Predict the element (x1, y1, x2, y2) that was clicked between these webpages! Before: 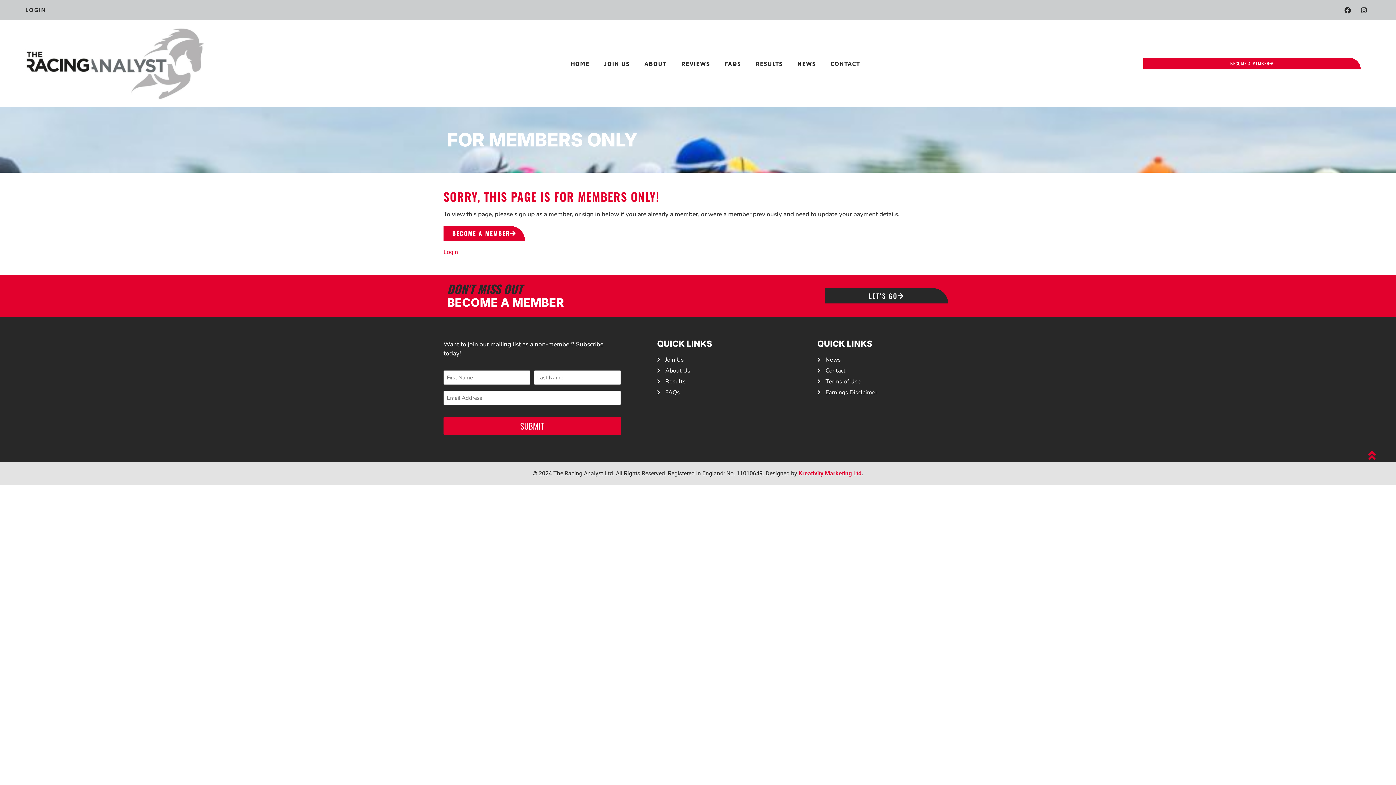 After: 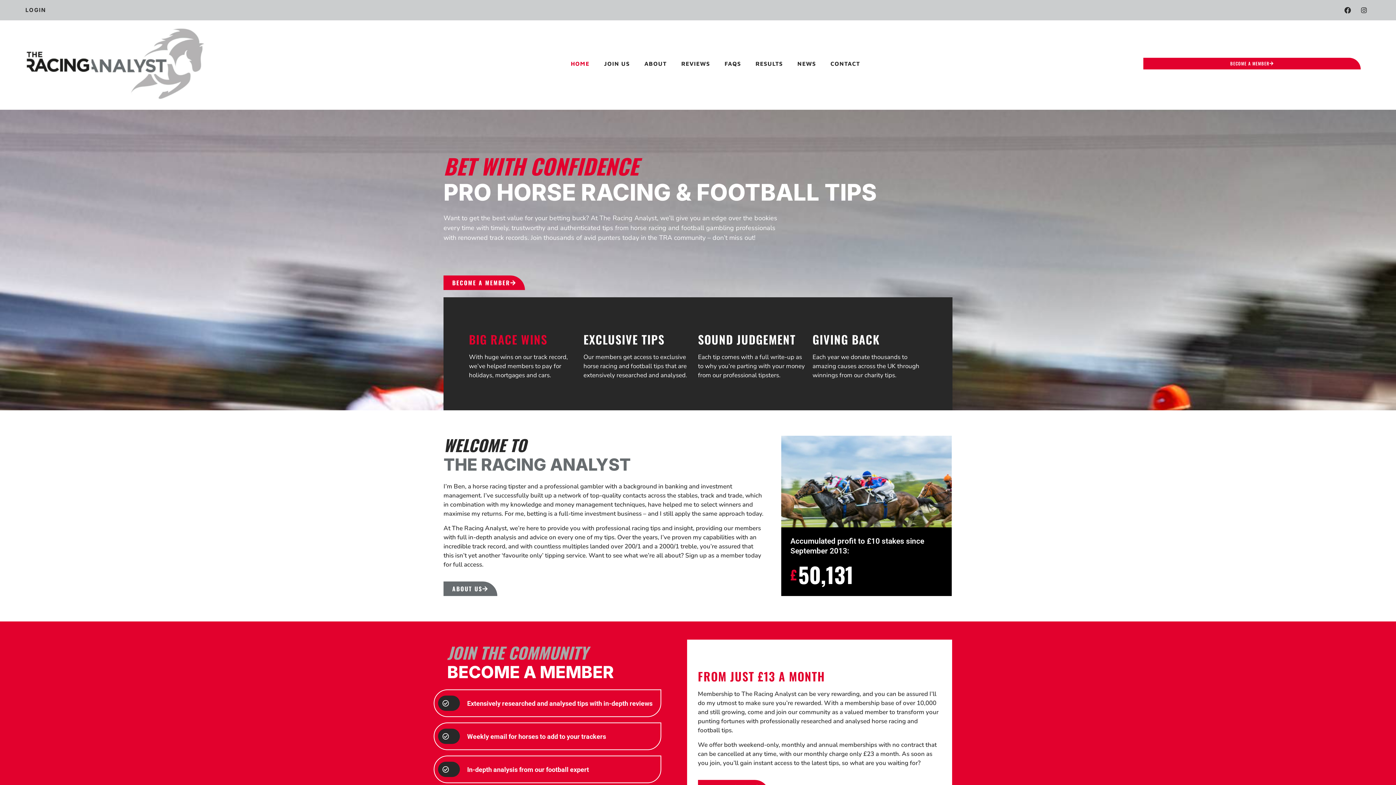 Action: bbox: (25, 27, 243, 99)